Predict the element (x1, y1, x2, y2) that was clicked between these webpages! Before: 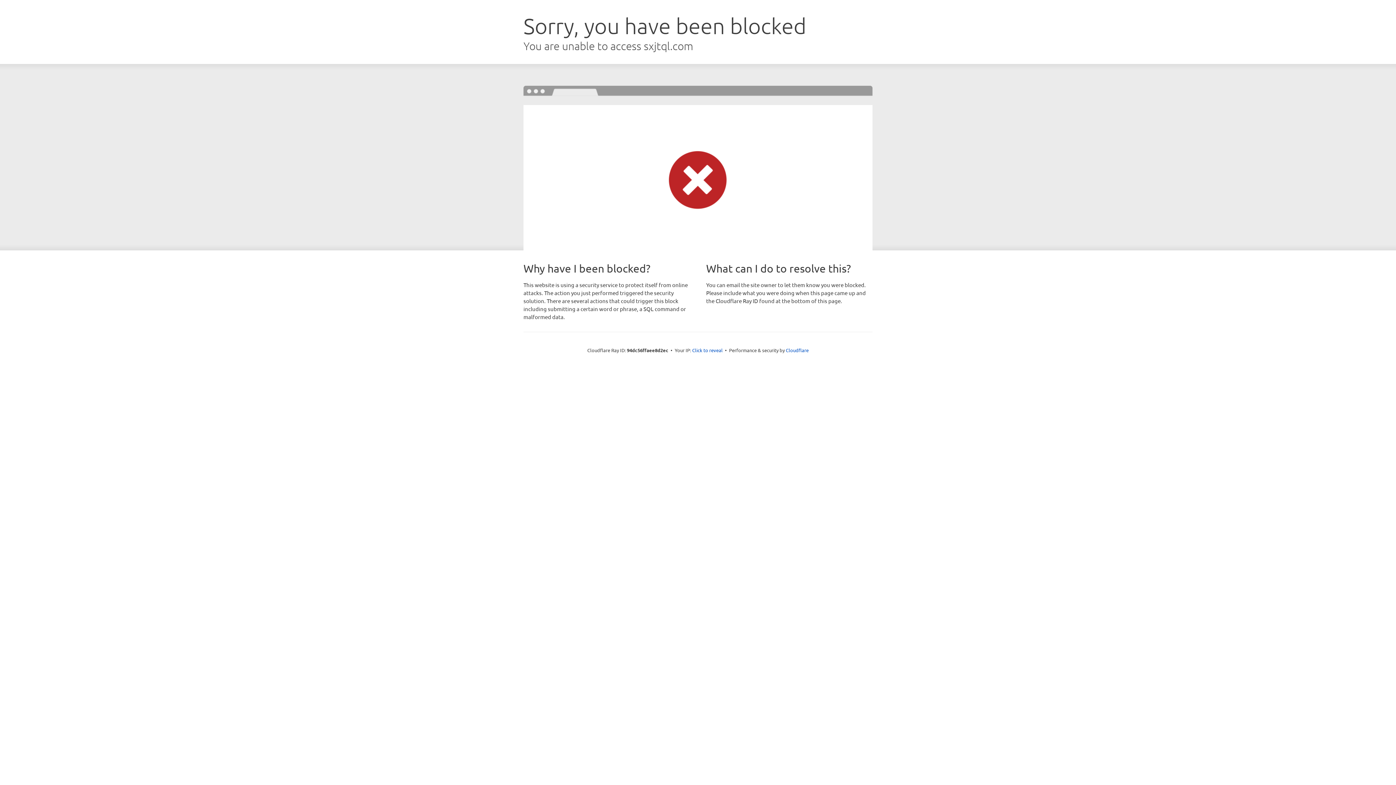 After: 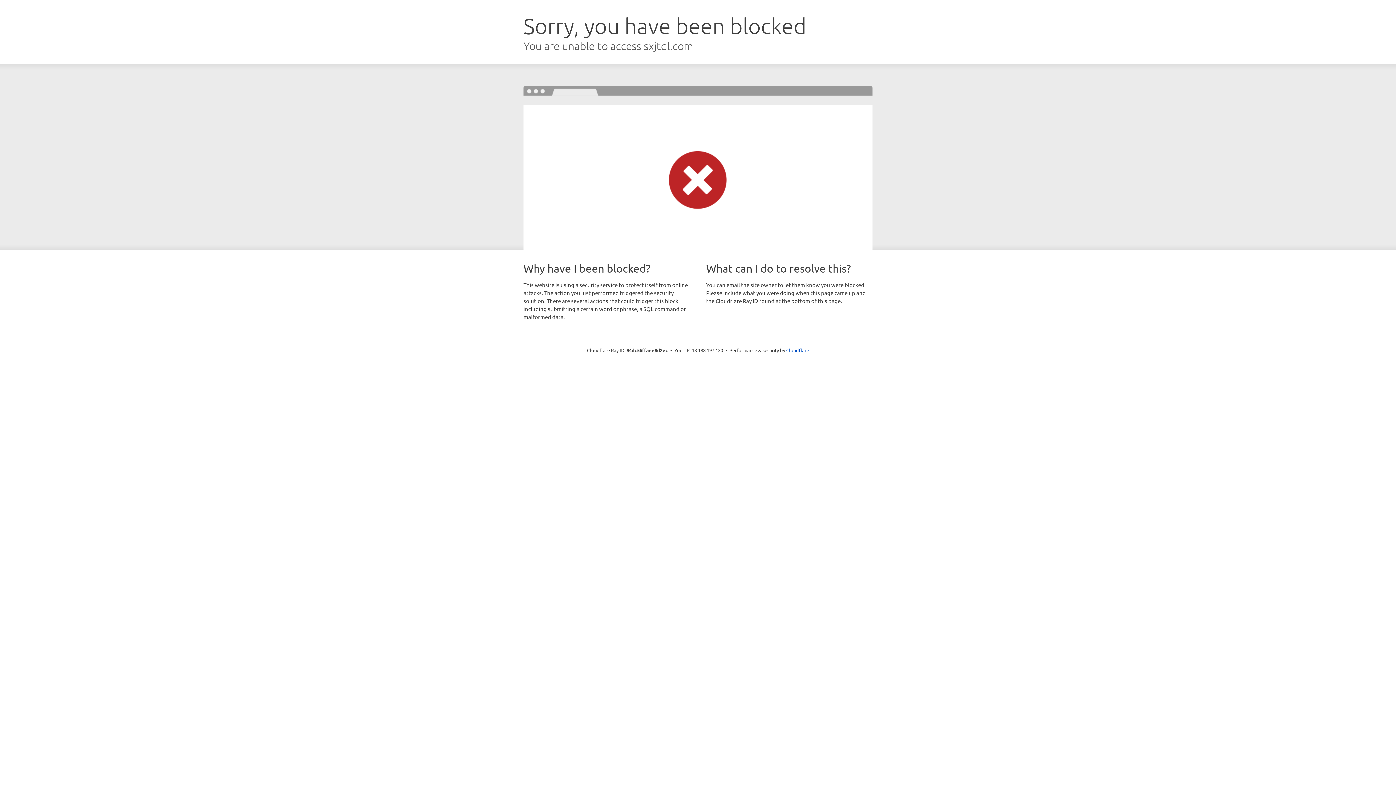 Action: bbox: (692, 346, 722, 353) label: Click to reveal